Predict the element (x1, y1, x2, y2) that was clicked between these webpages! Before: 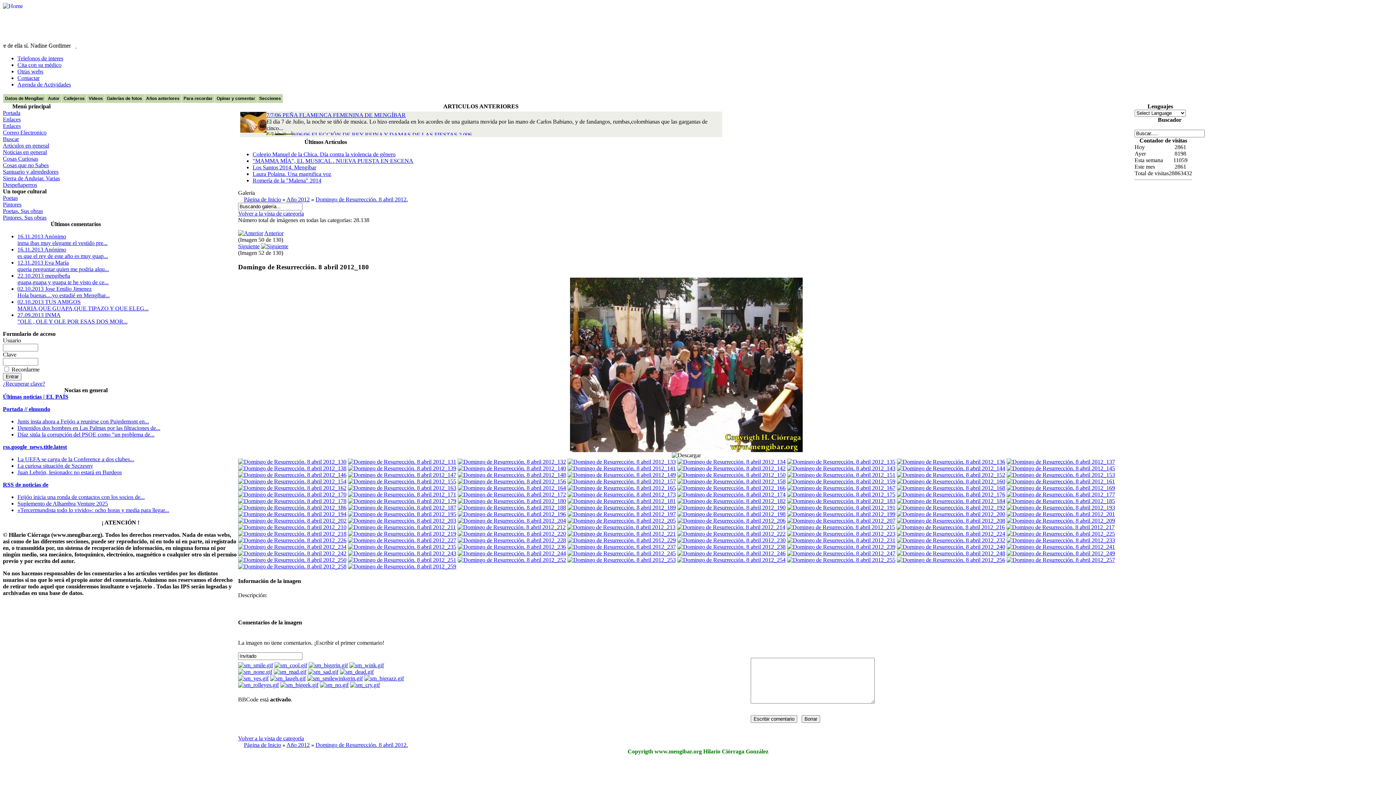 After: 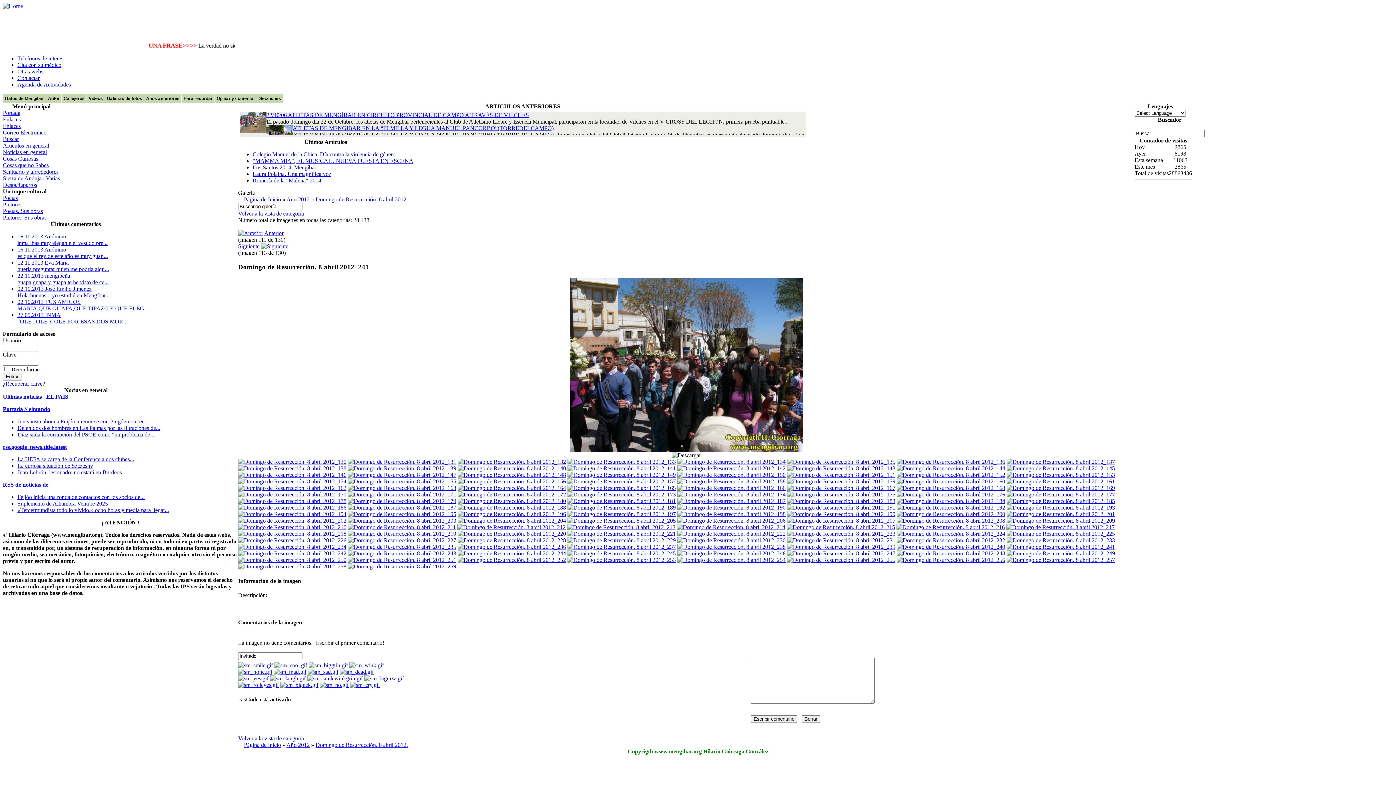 Action: bbox: (1006, 544, 1115, 550)